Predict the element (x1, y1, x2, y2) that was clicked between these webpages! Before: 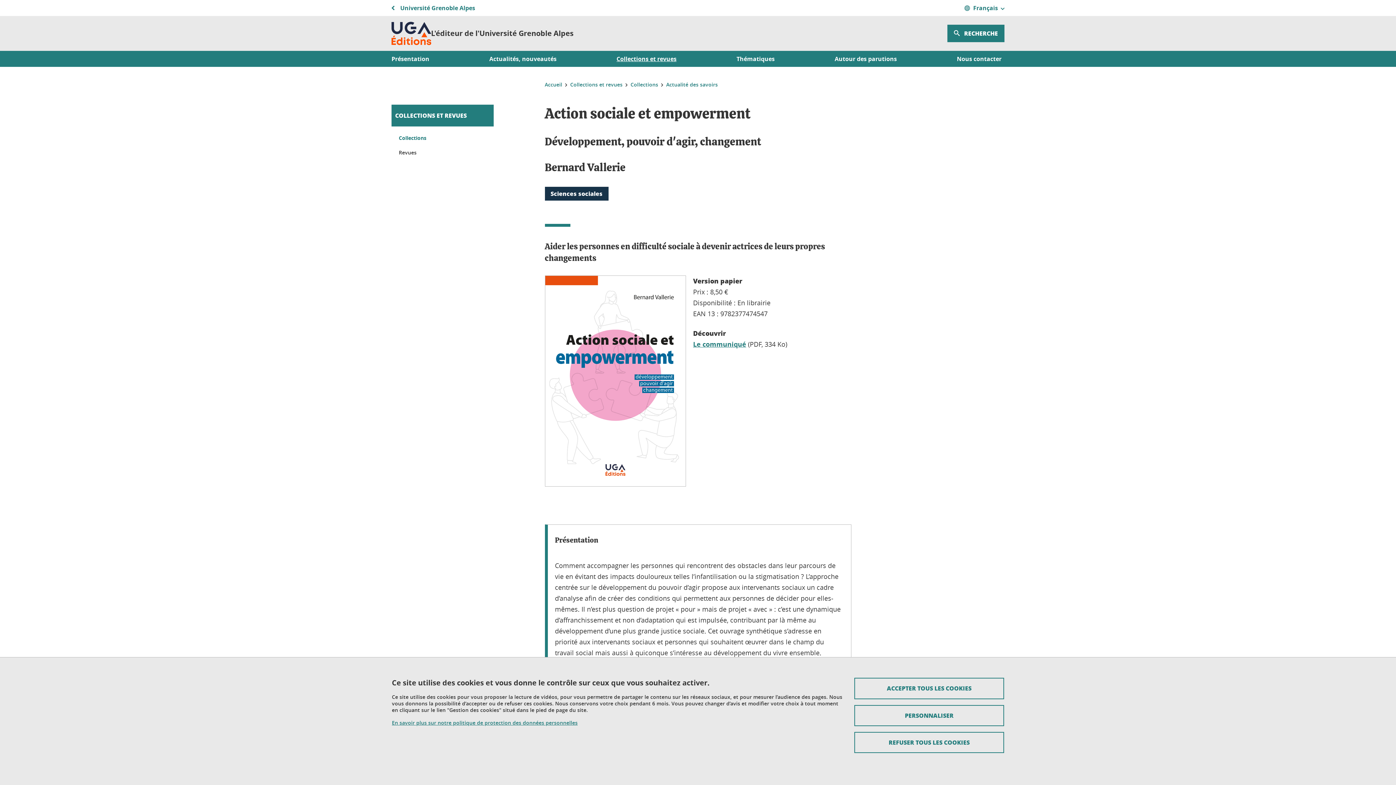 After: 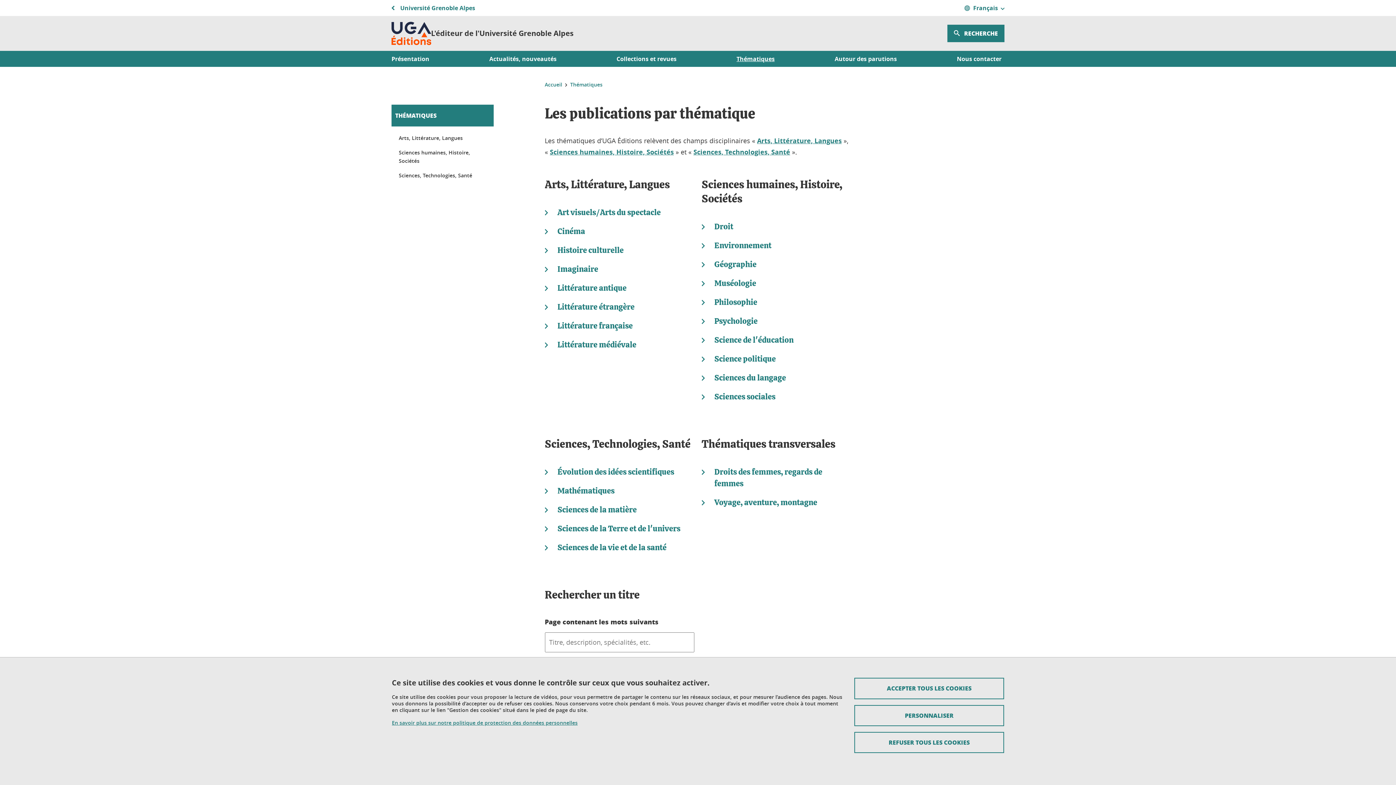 Action: label: Thématiques bbox: (736, 54, 774, 62)